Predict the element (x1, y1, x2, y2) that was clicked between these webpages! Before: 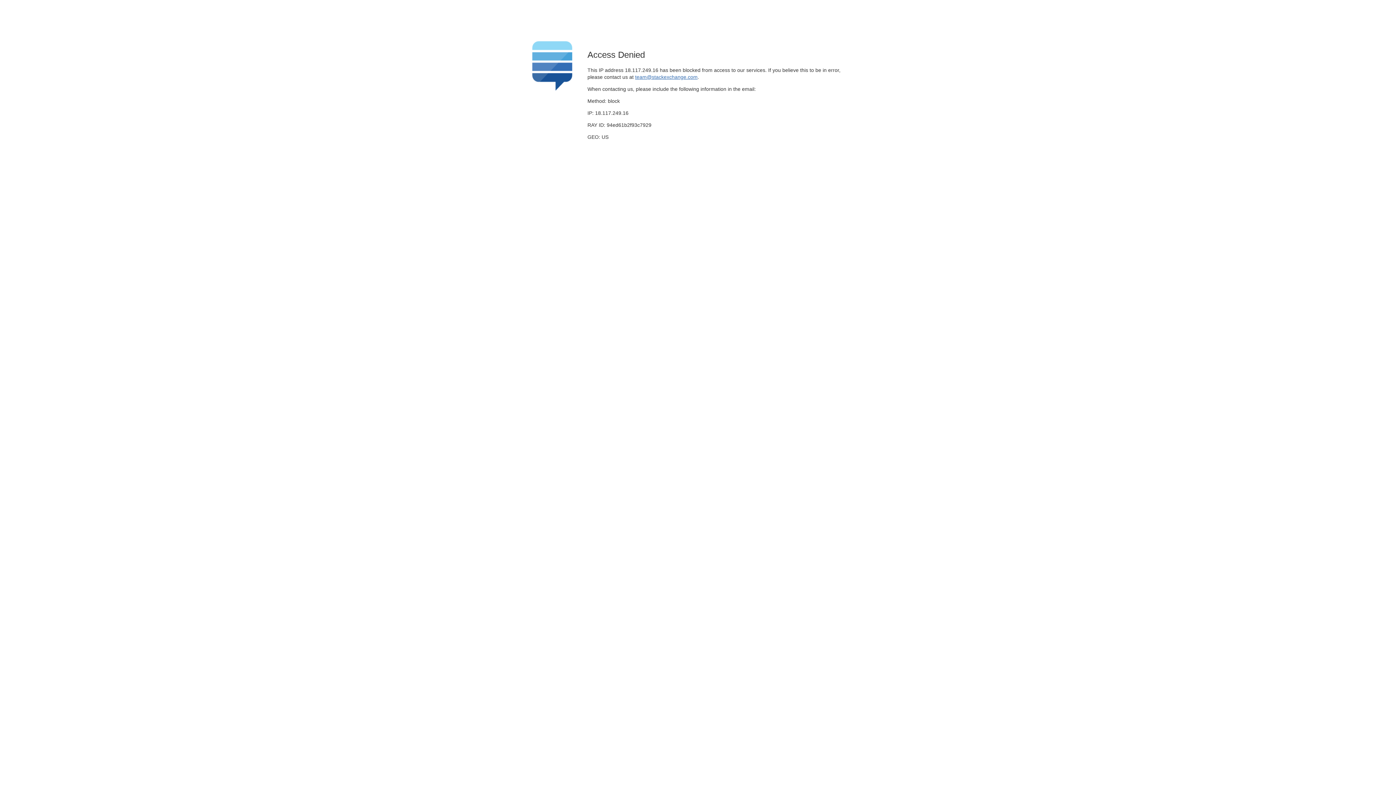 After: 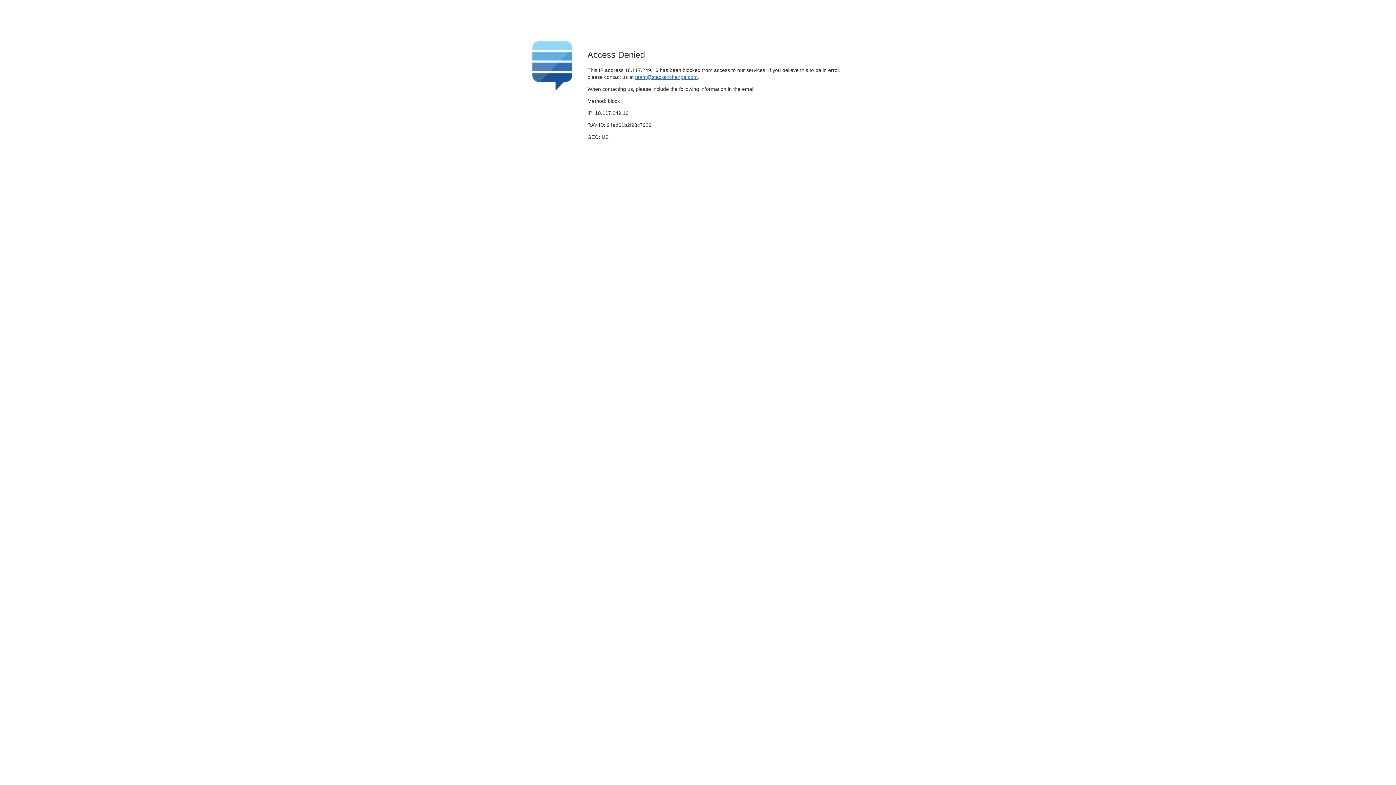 Action: bbox: (635, 74, 697, 79) label: team@stackexchange.com